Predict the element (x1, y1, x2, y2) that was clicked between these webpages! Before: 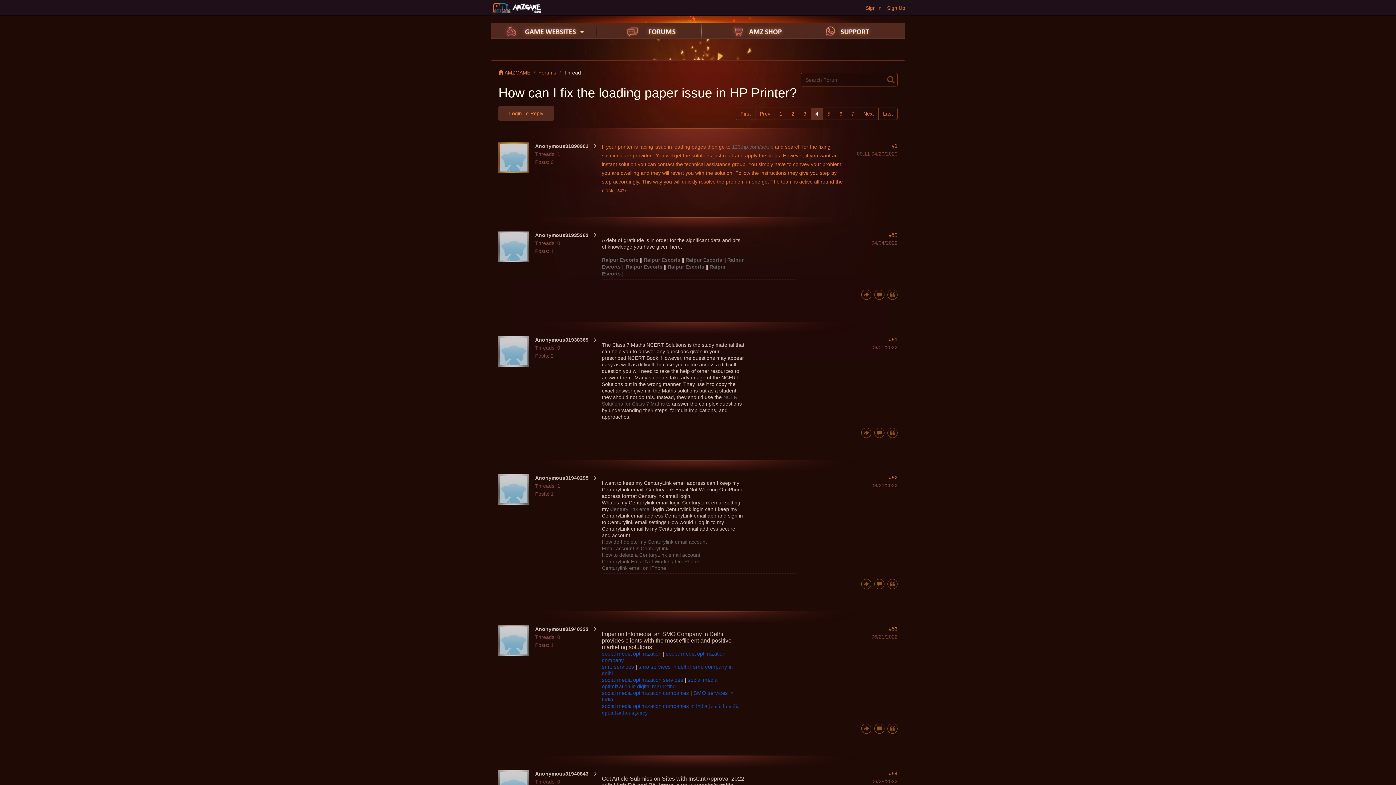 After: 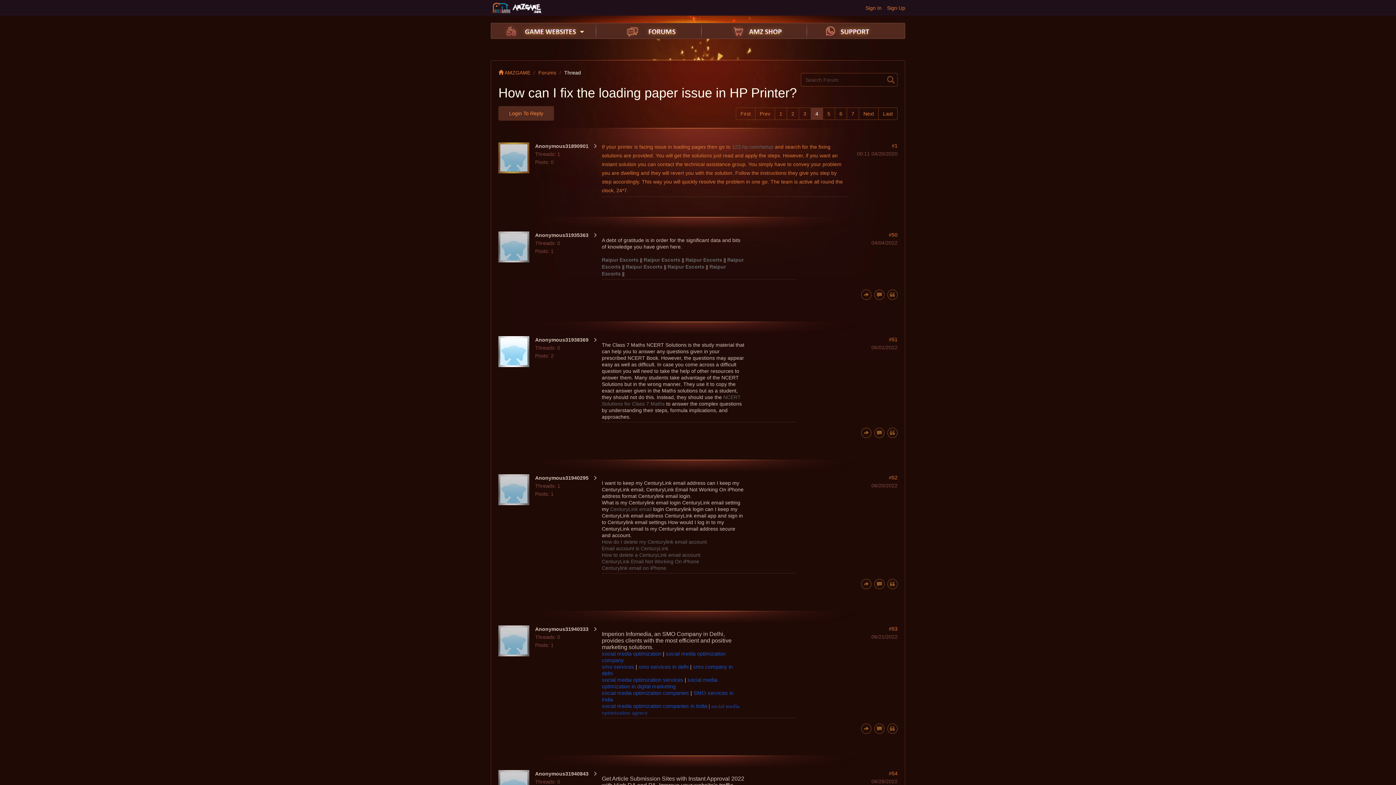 Action: bbox: (498, 336, 529, 365)